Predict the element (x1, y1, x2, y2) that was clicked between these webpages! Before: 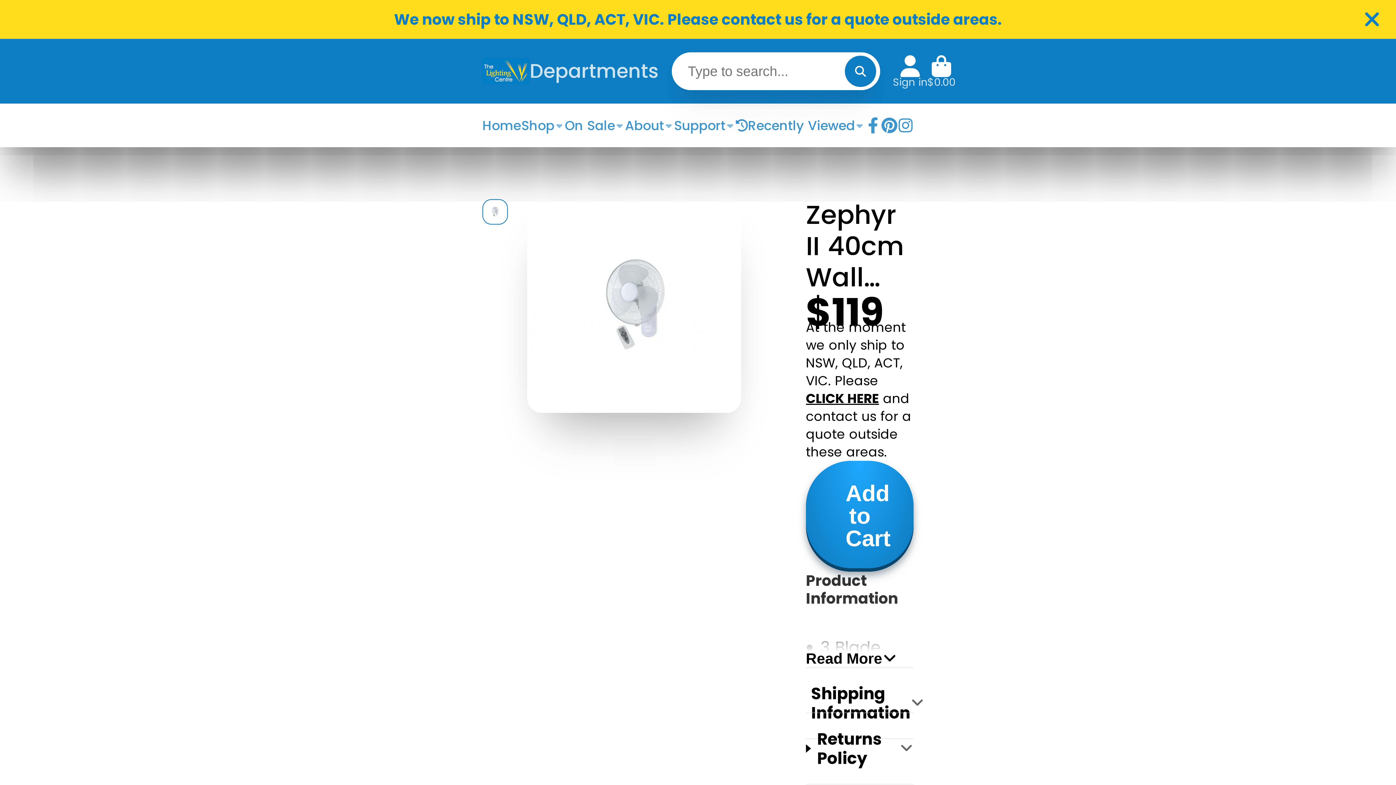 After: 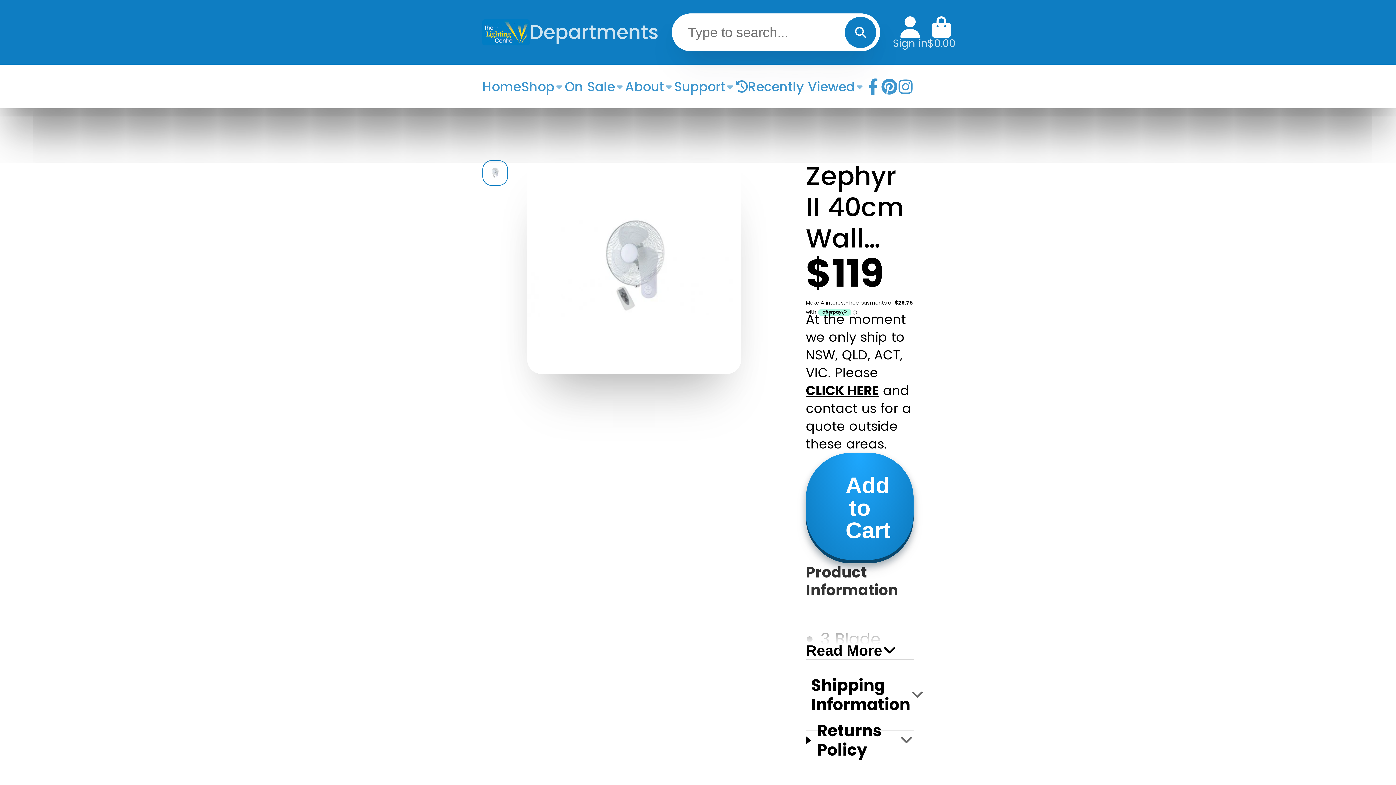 Action: bbox: (1361, 8, 1383, 30)